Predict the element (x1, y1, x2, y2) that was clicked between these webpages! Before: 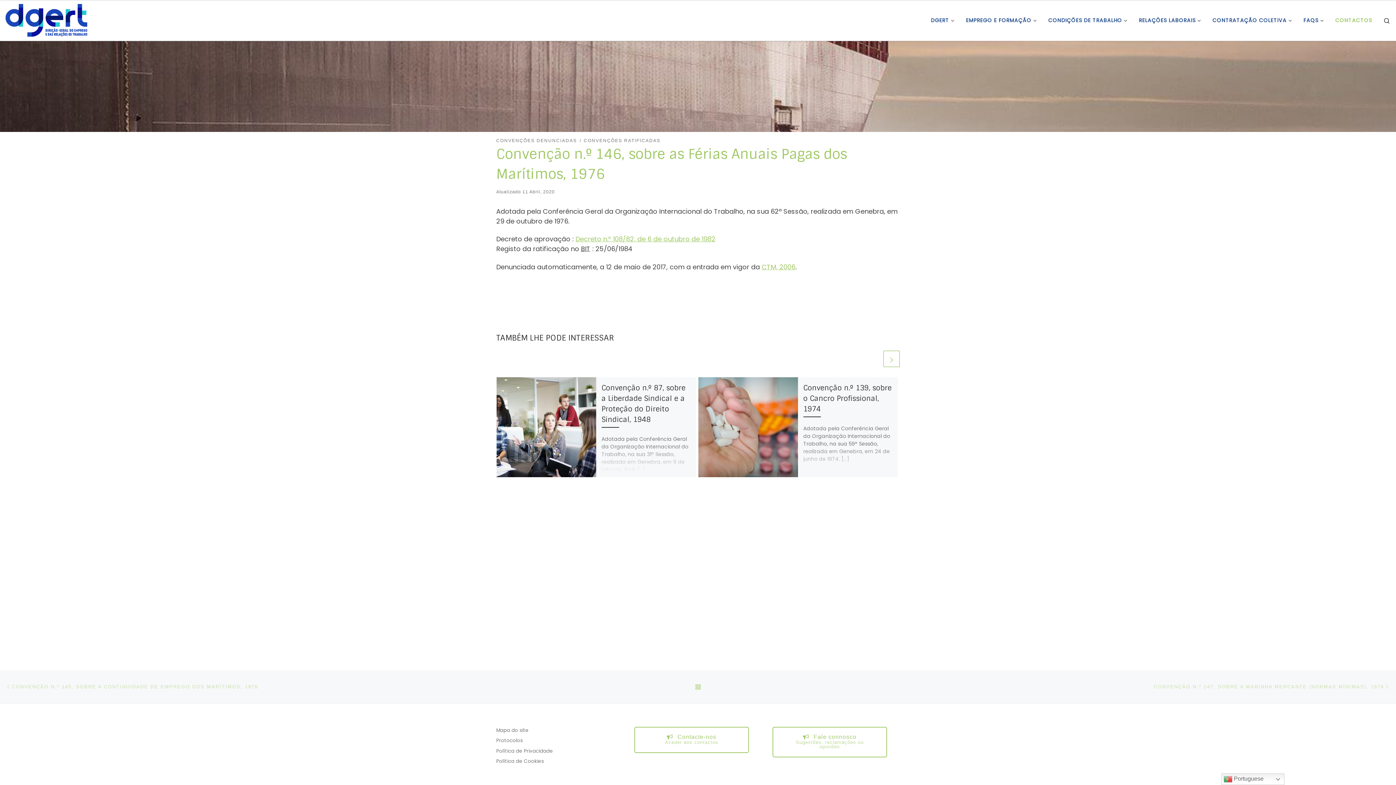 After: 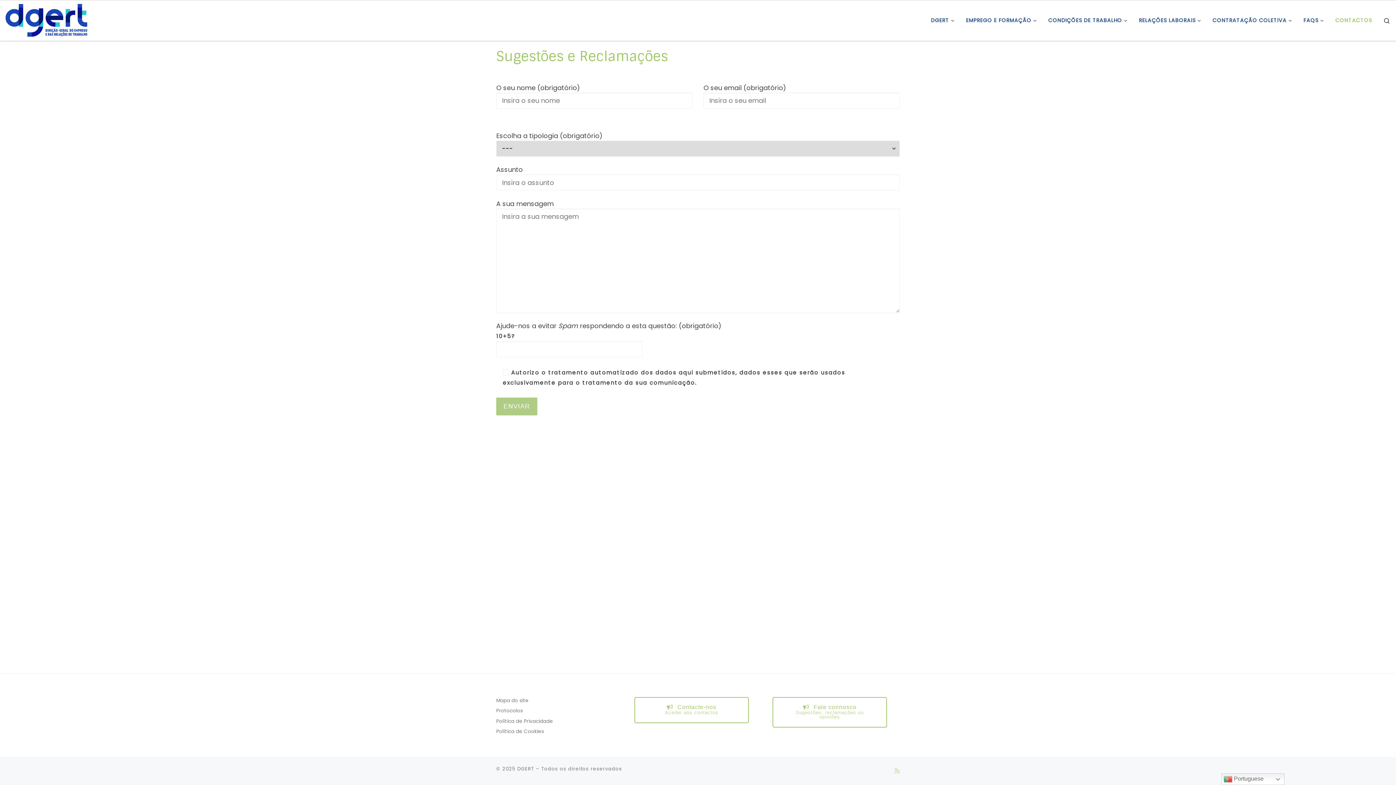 Action: bbox: (772, 727, 887, 757) label:  Fale connosco
Sugestões, reclamações ou opiniões